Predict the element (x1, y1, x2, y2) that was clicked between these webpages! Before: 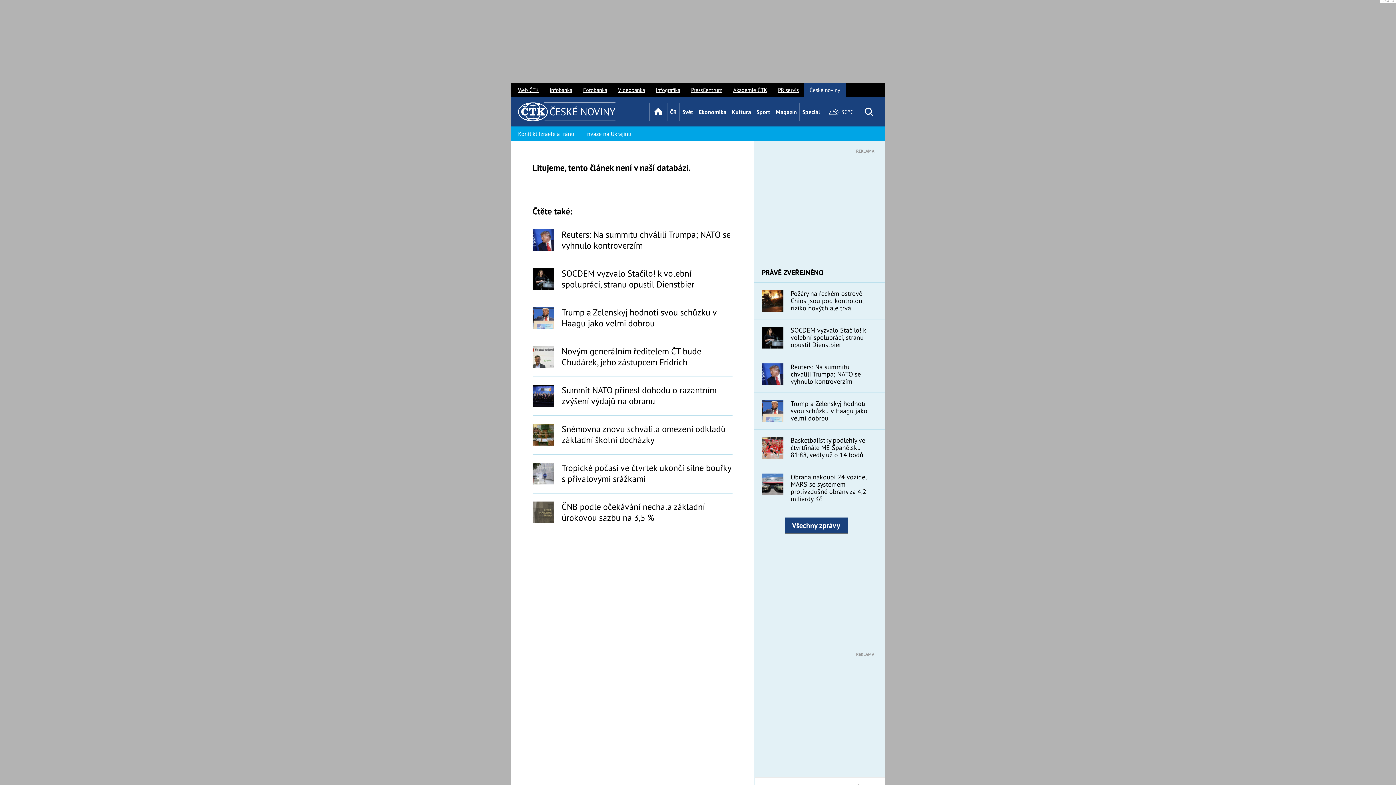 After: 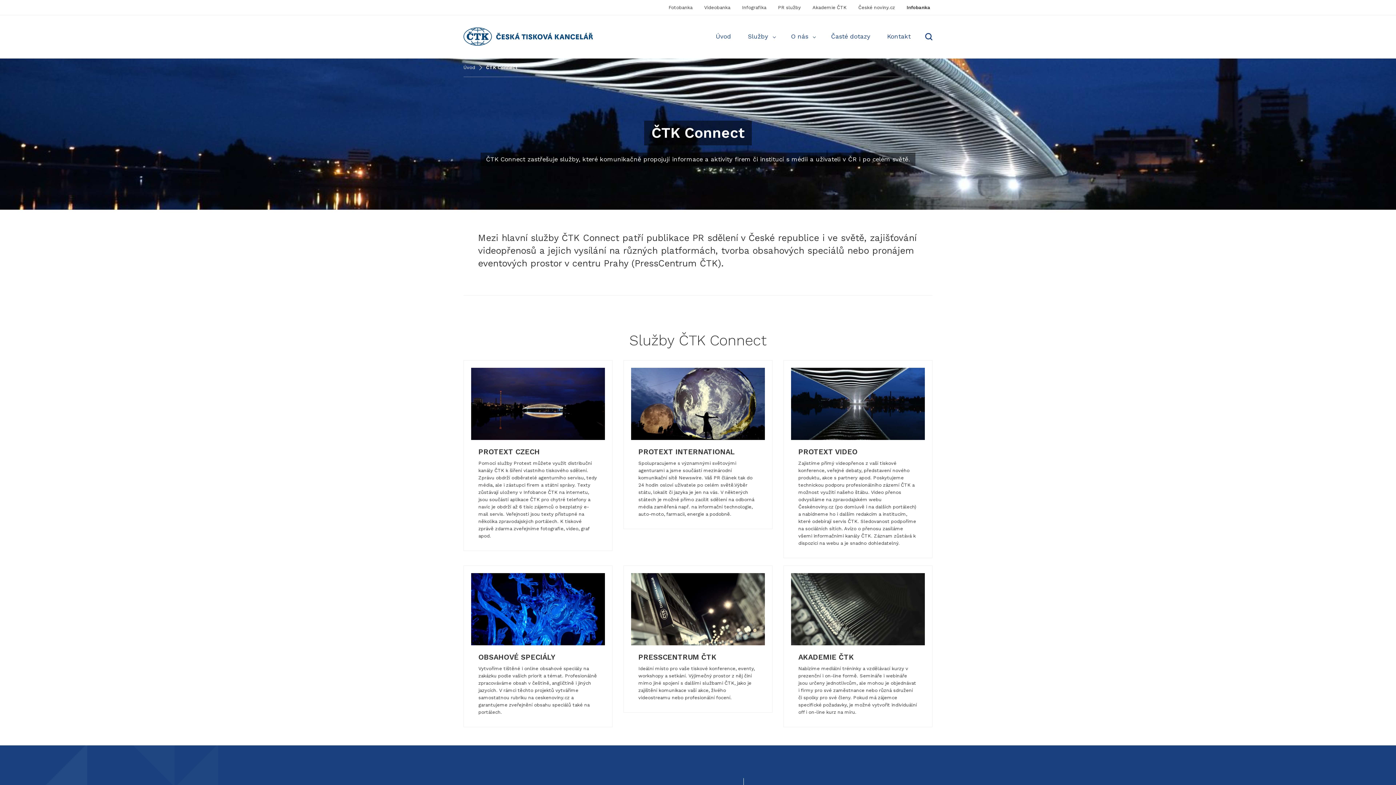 Action: label: PR servis bbox: (772, 82, 804, 97)